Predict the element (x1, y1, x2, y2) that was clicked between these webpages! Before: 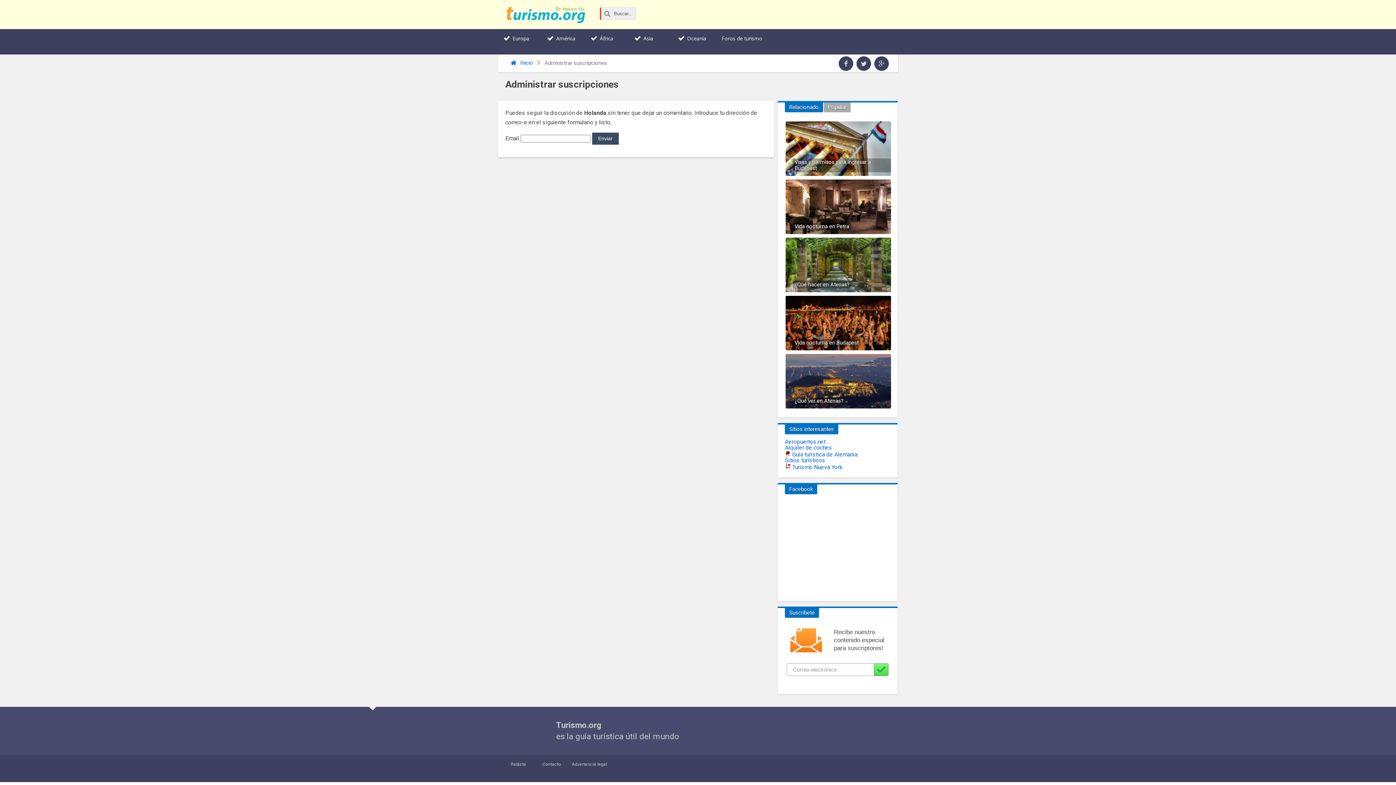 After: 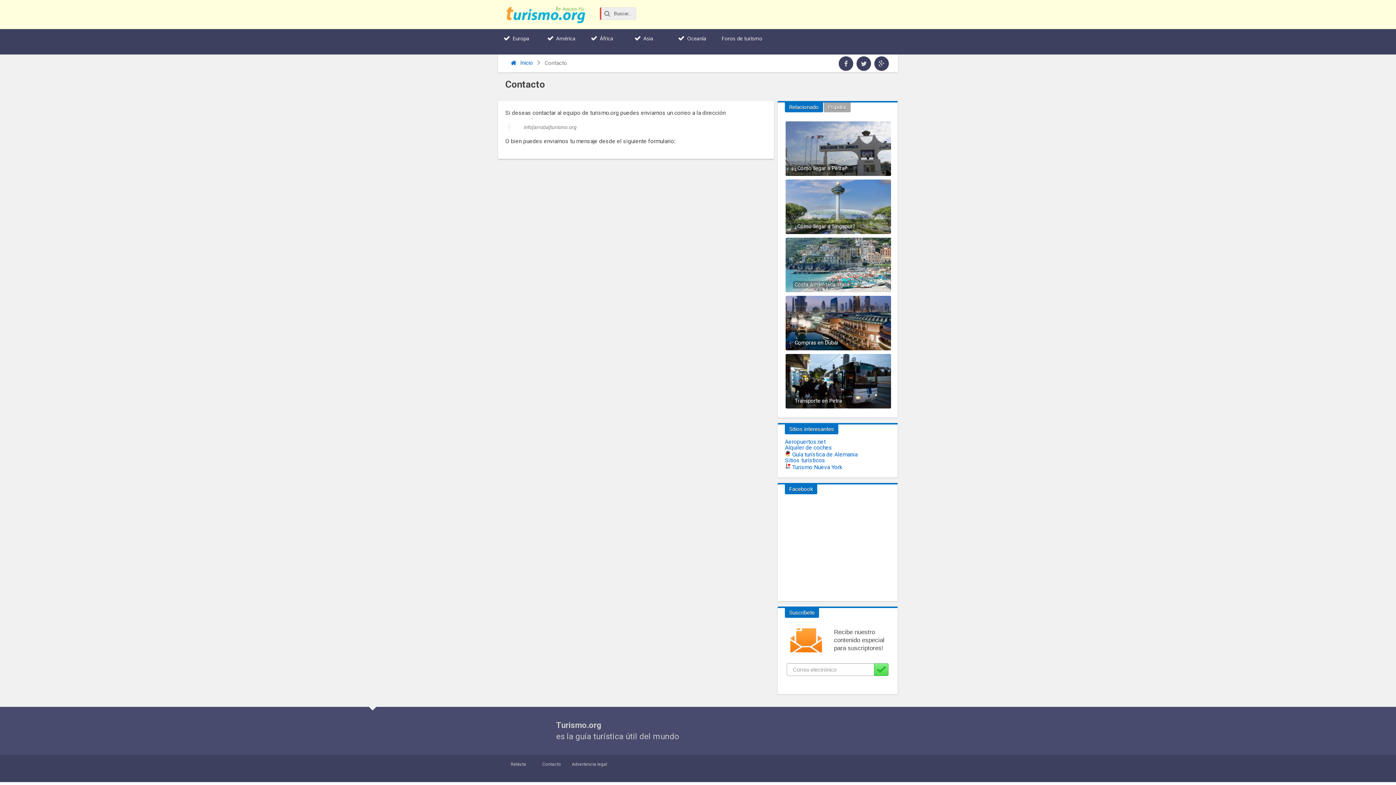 Action: bbox: (538, 758, 564, 770) label: Contacto